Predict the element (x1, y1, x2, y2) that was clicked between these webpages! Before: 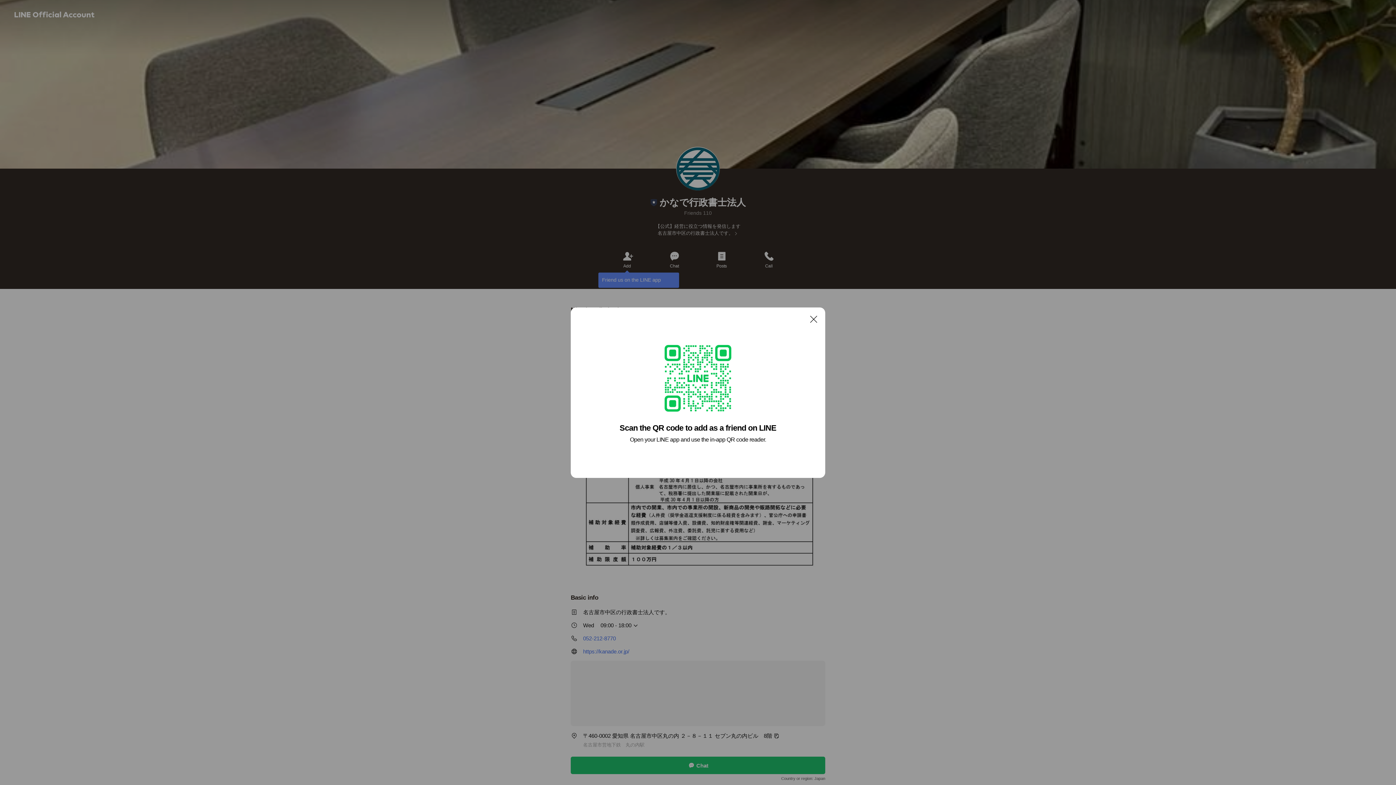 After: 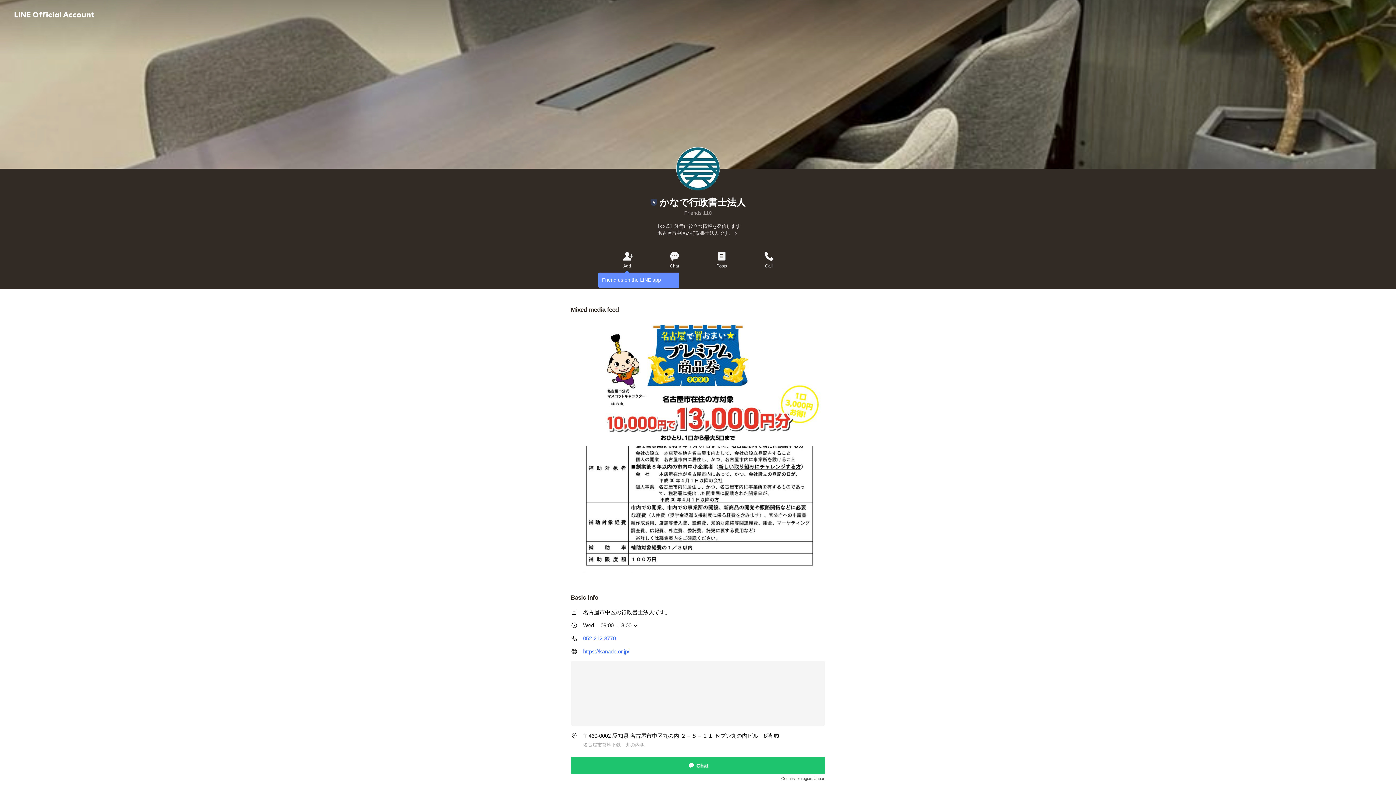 Action: bbox: (806, 311, 821, 326) label: Close